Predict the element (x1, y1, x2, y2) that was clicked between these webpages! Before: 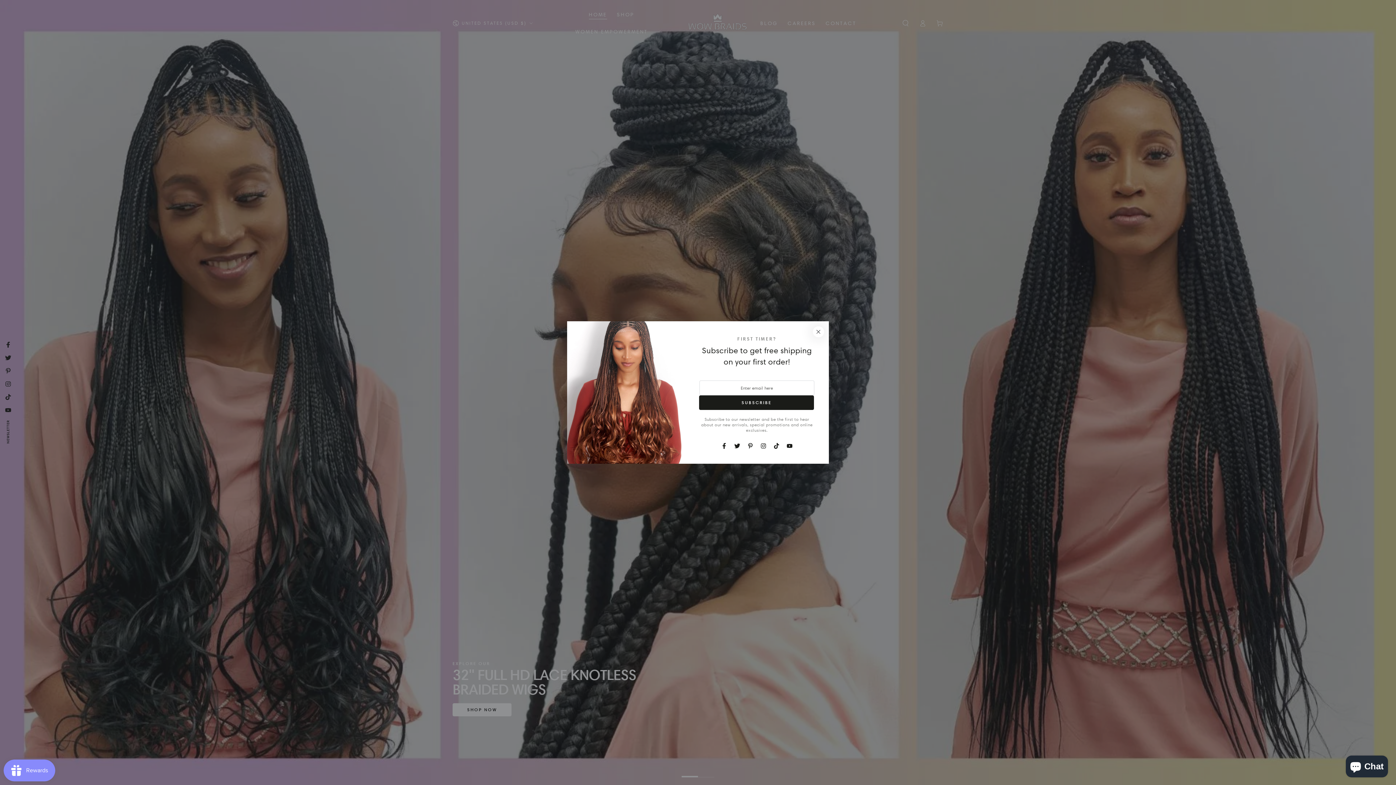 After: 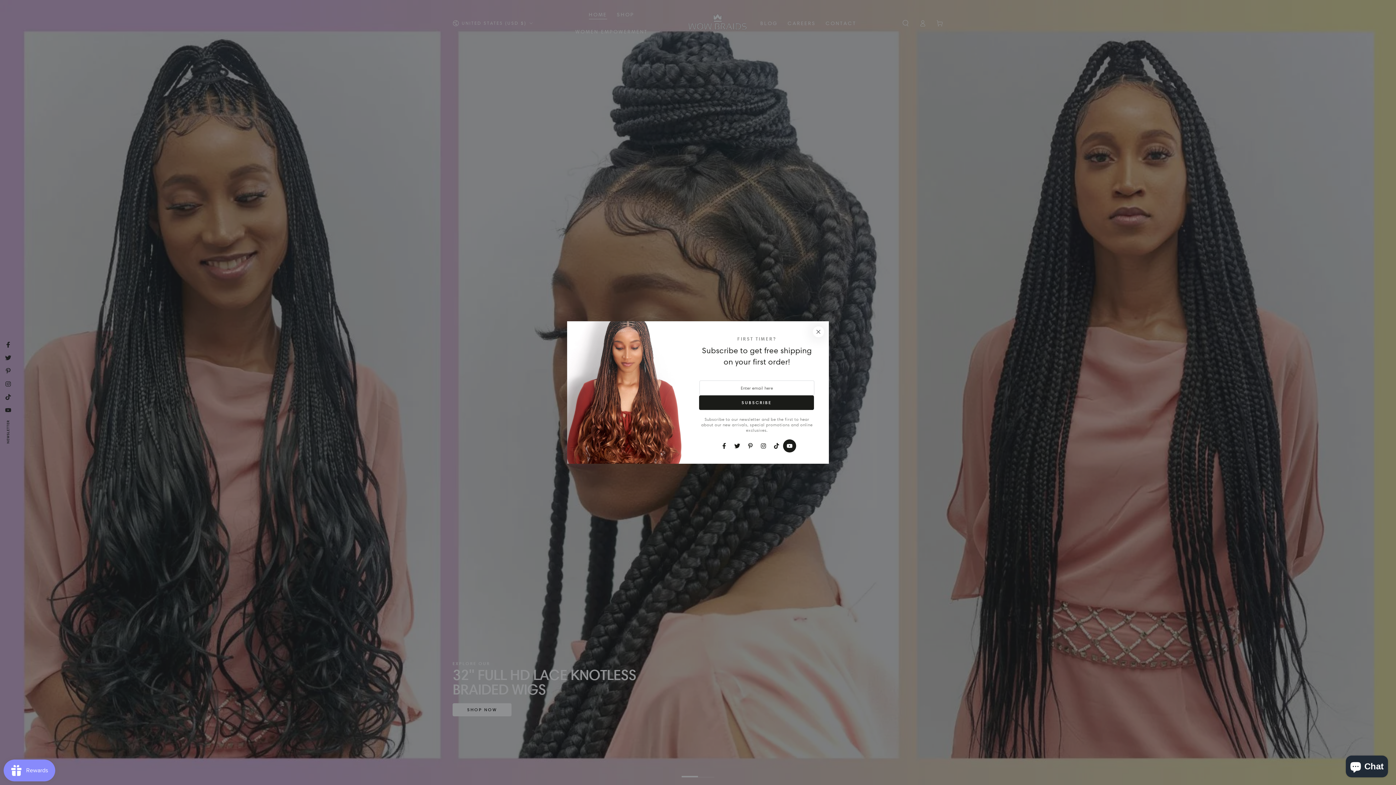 Action: bbox: (783, 439, 796, 452) label: YouTube